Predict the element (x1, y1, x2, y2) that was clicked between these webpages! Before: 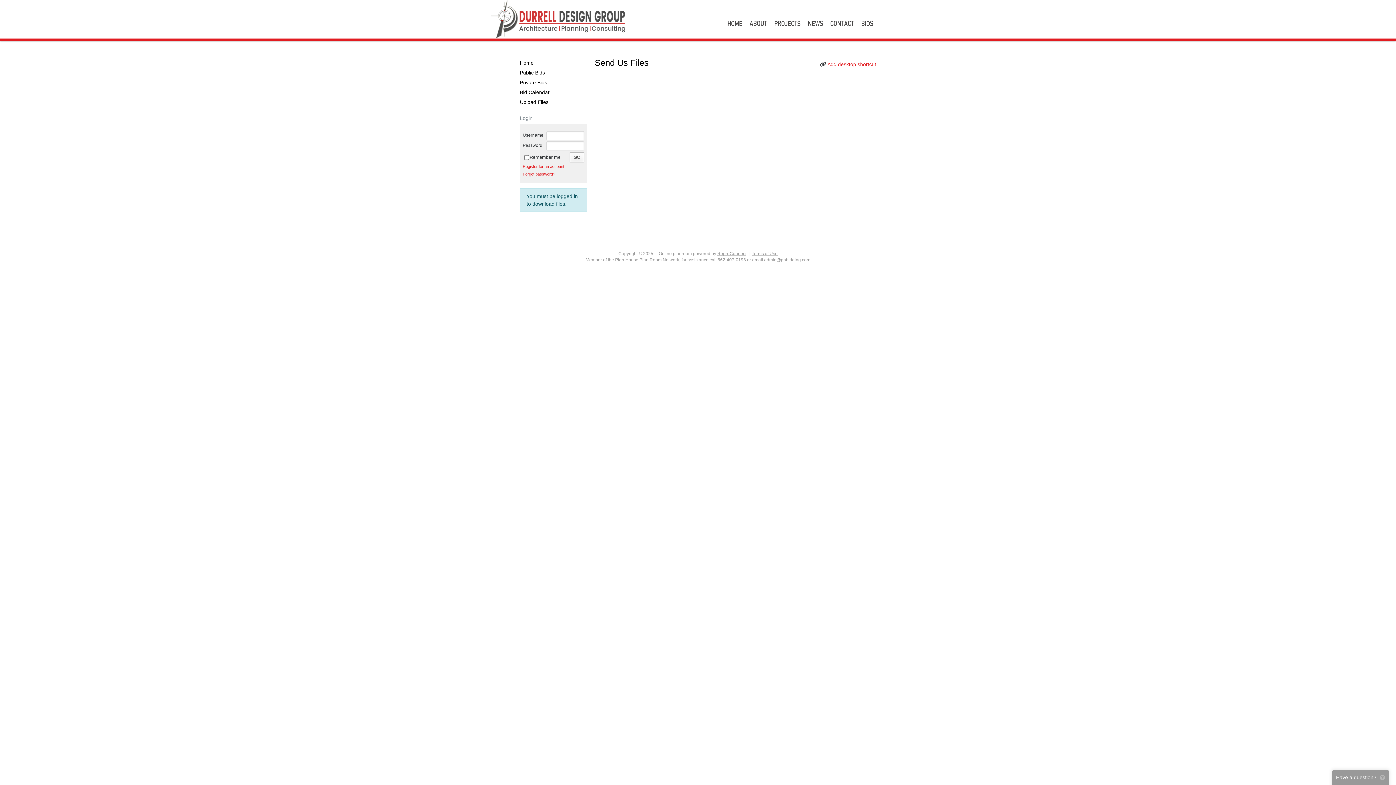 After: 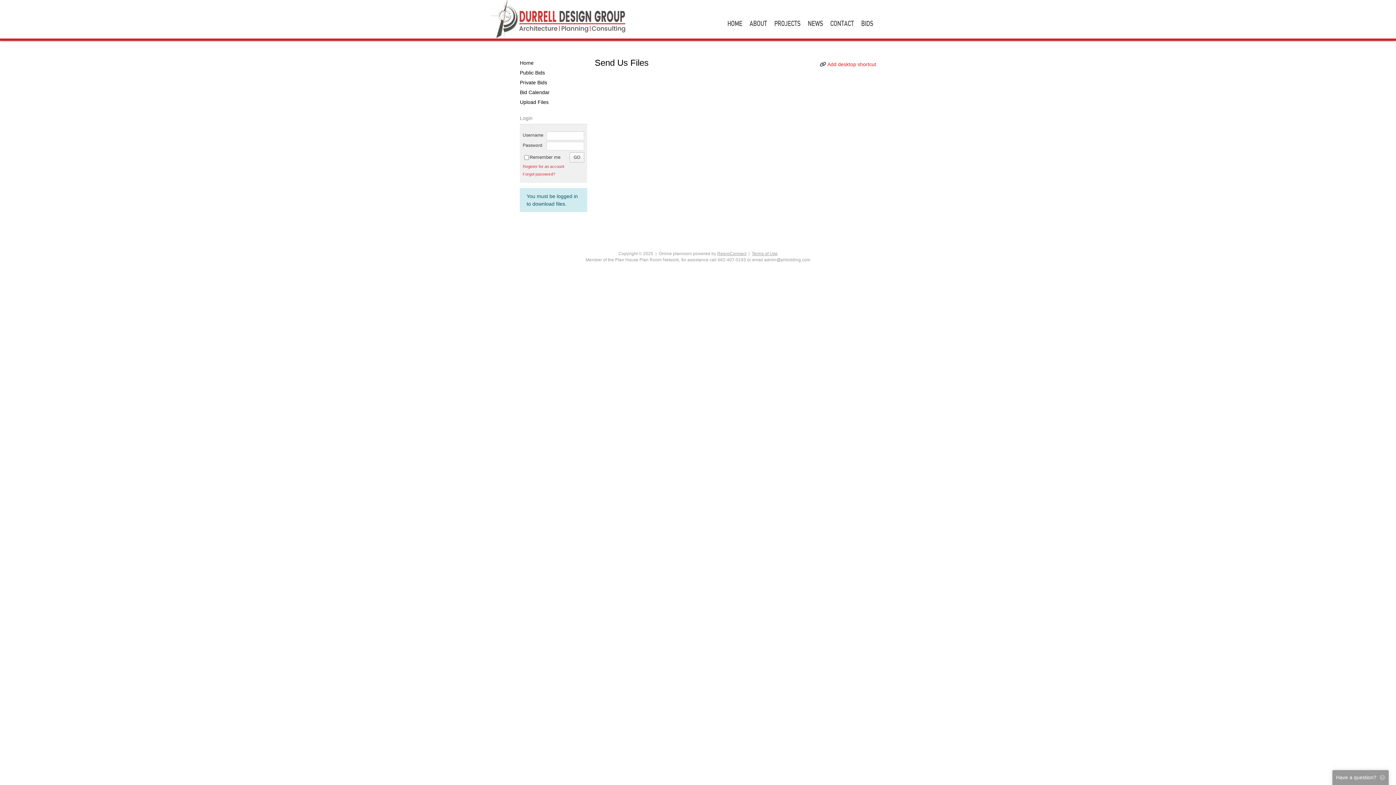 Action: label: Online planroom powered by ReproConnect bbox: (658, 251, 746, 256)